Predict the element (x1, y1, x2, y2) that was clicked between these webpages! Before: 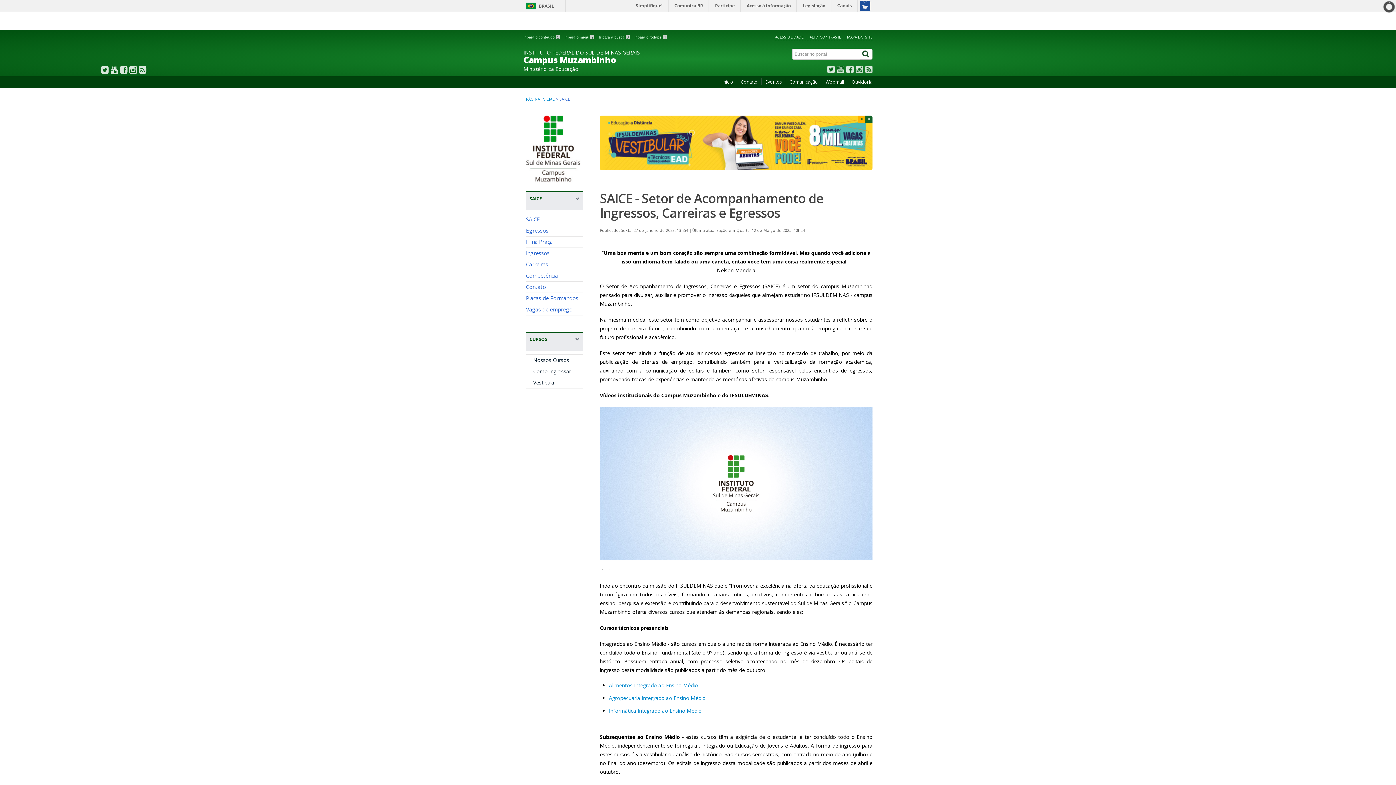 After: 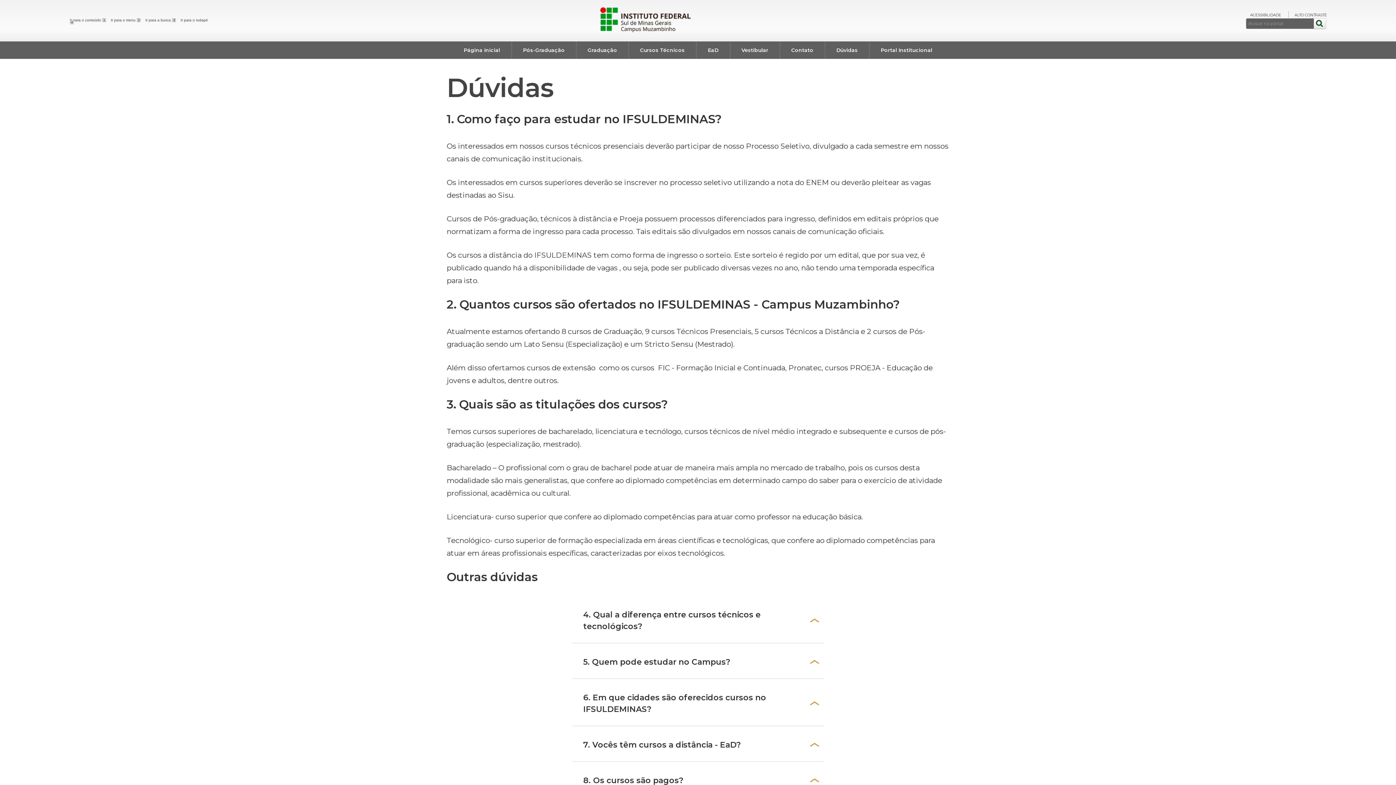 Action: bbox: (533, 368, 571, 374) label: Como Ingressar